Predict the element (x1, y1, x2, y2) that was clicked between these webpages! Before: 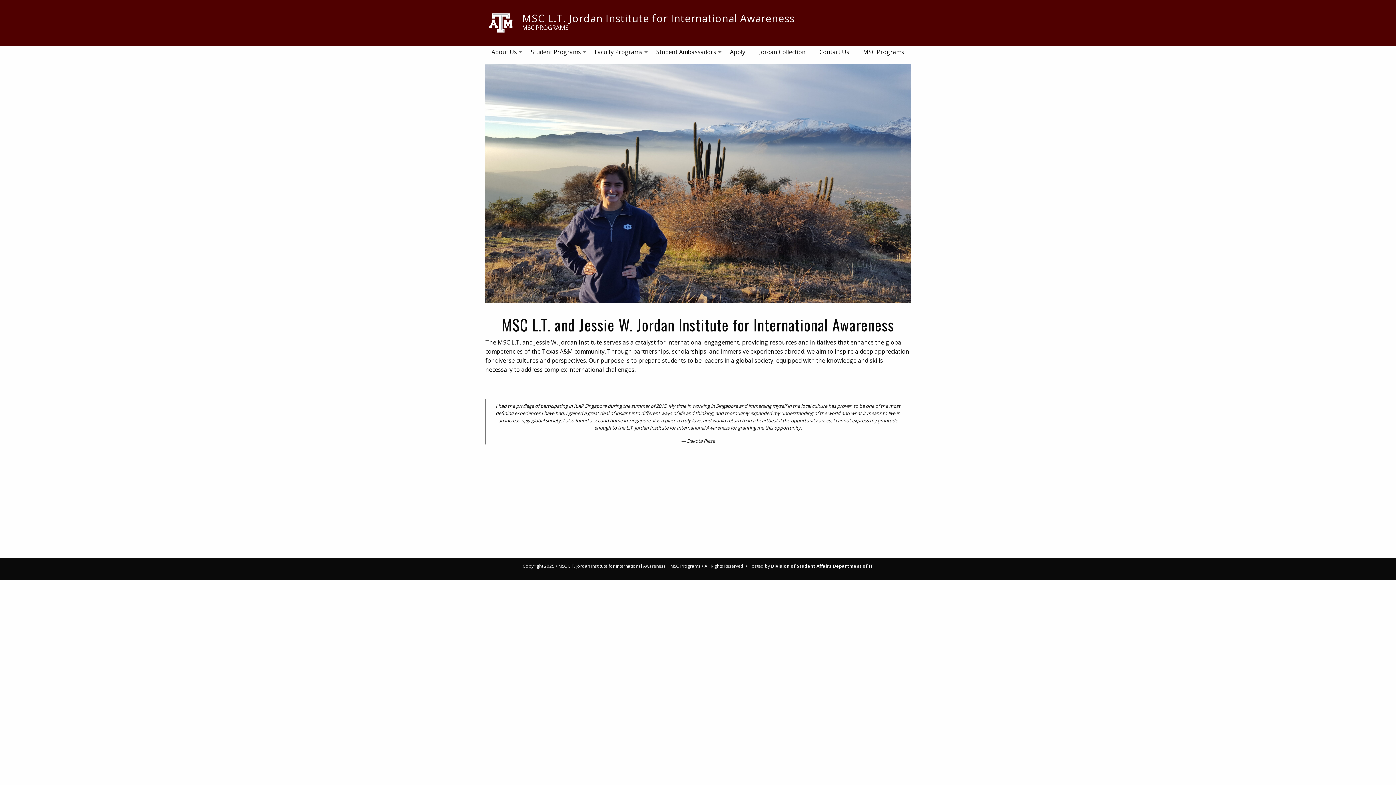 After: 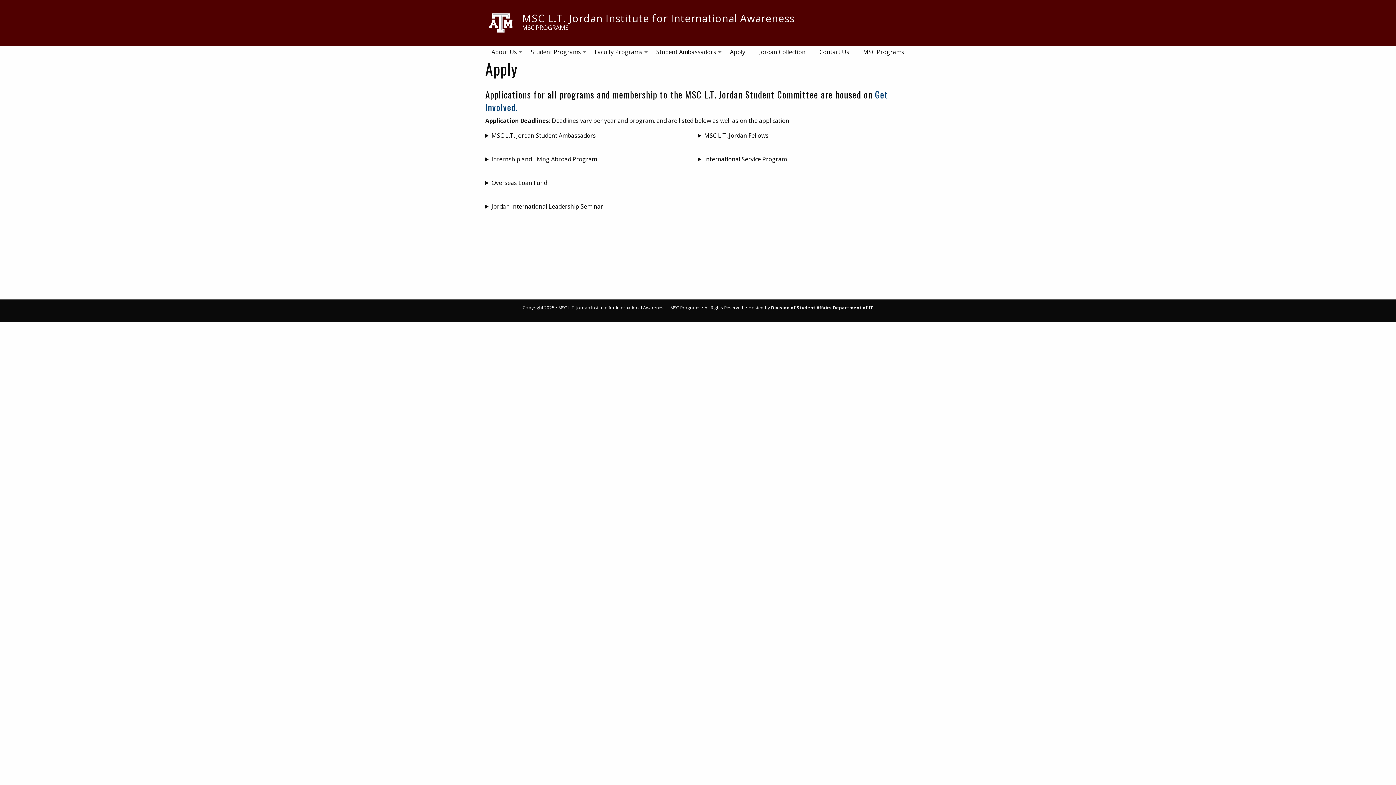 Action: label: Apply bbox: (724, 45, 751, 58)